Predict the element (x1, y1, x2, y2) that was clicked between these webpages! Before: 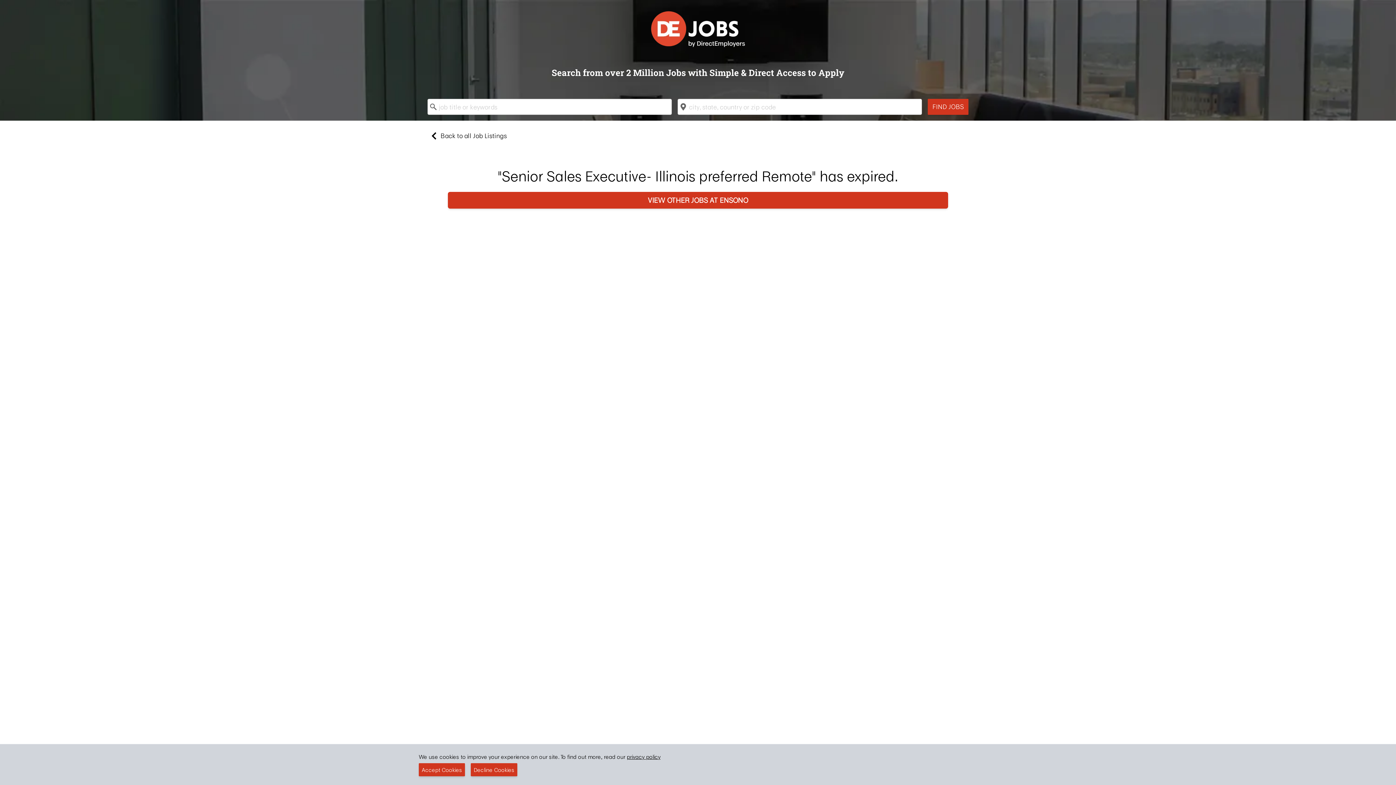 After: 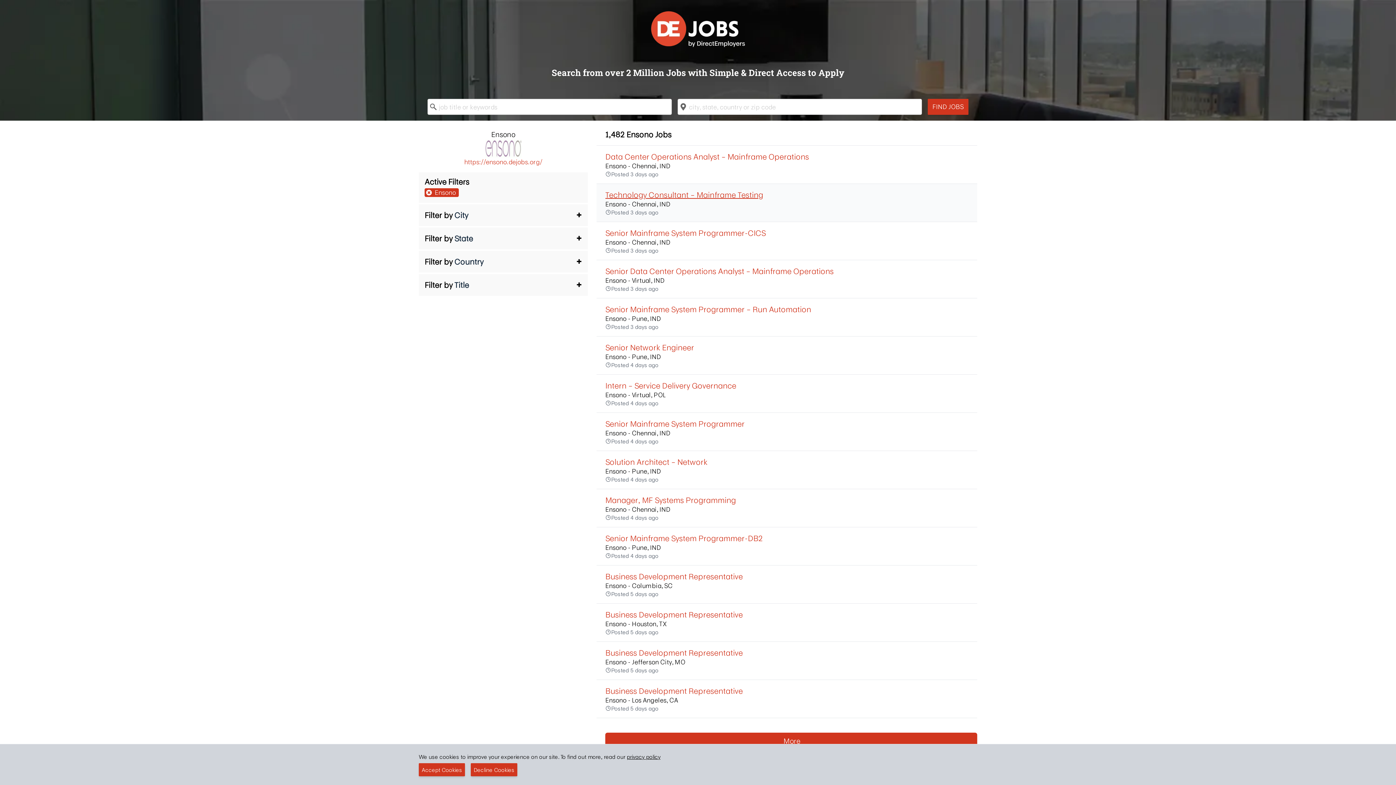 Action: label: VIEW OTHER JOBS AT ENSONO bbox: (648, 194, 748, 205)